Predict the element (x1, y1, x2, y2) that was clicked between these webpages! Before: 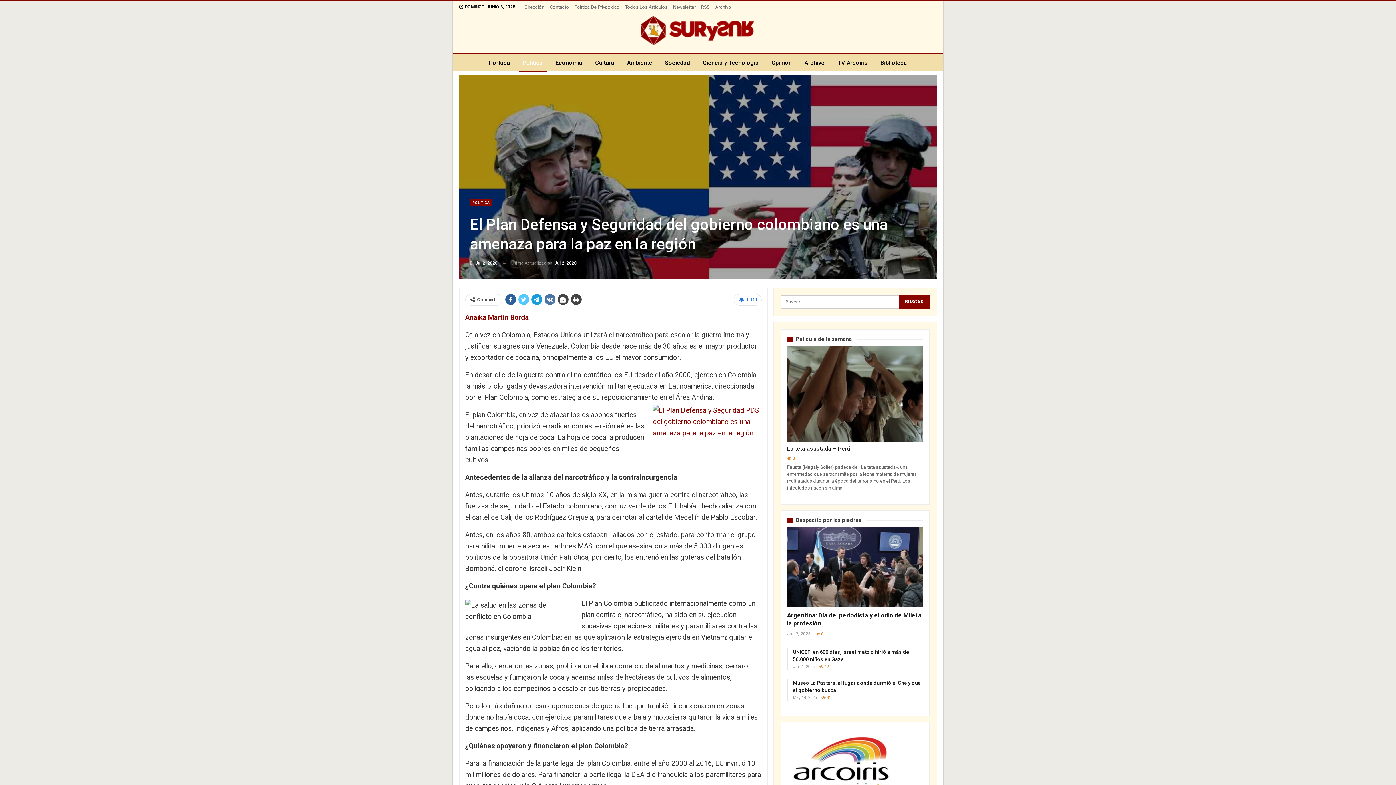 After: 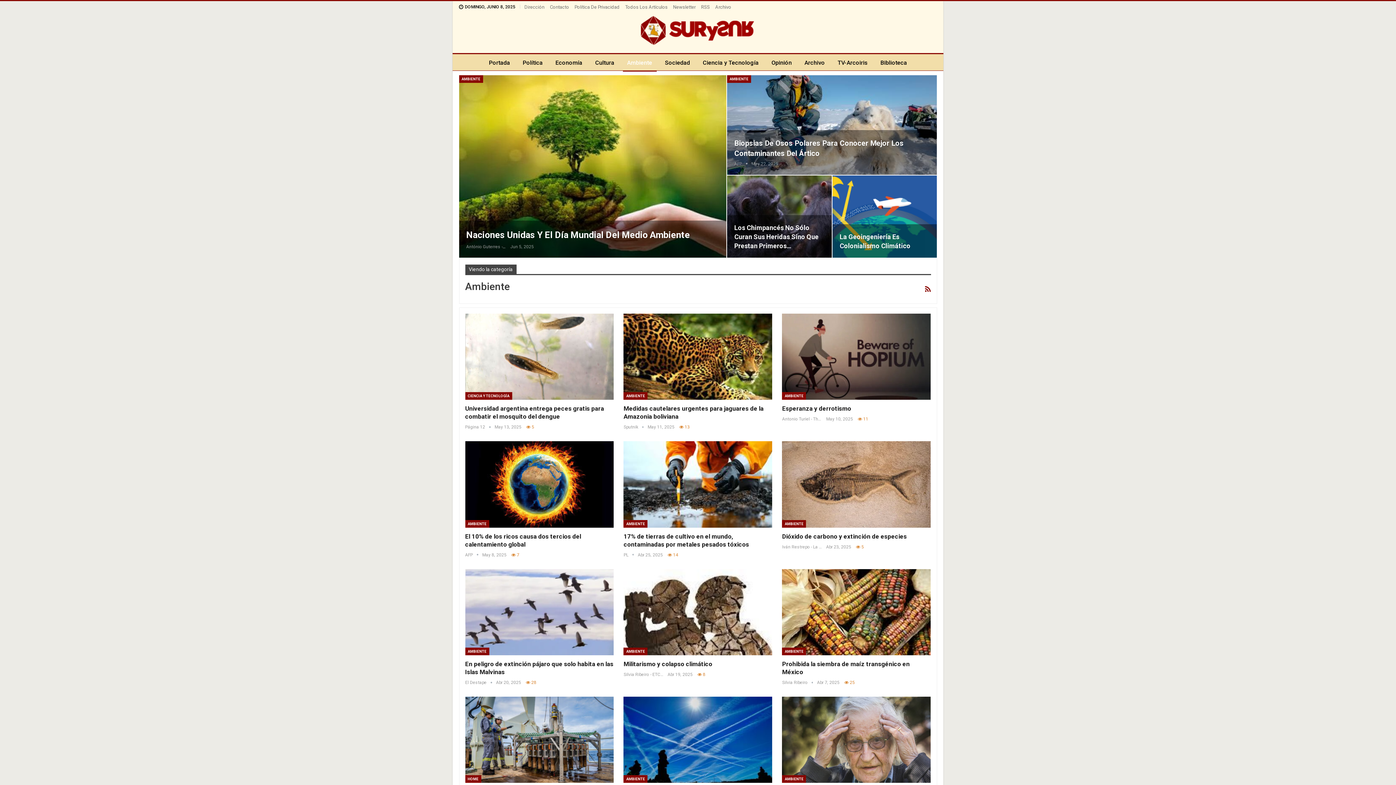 Action: bbox: (622, 54, 656, 71) label: Ambiente